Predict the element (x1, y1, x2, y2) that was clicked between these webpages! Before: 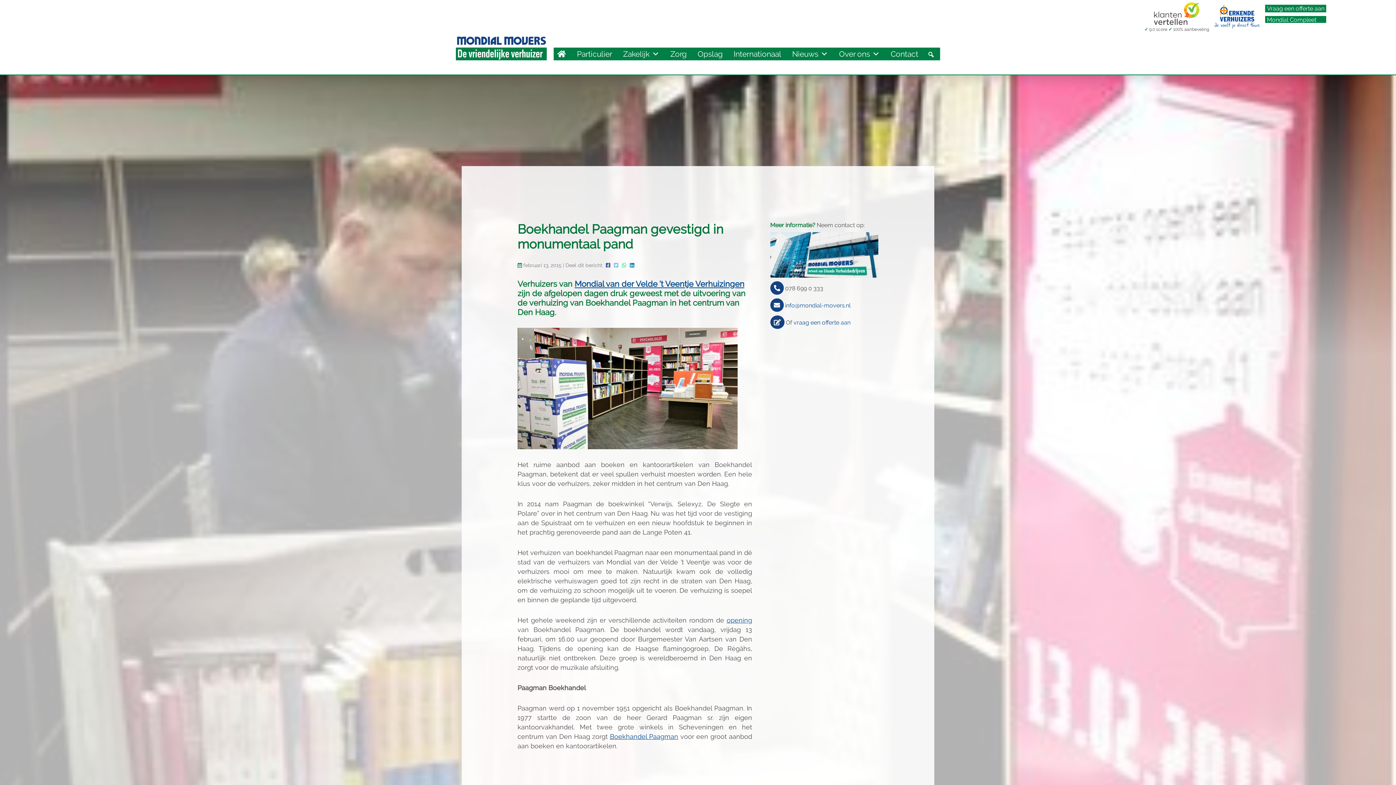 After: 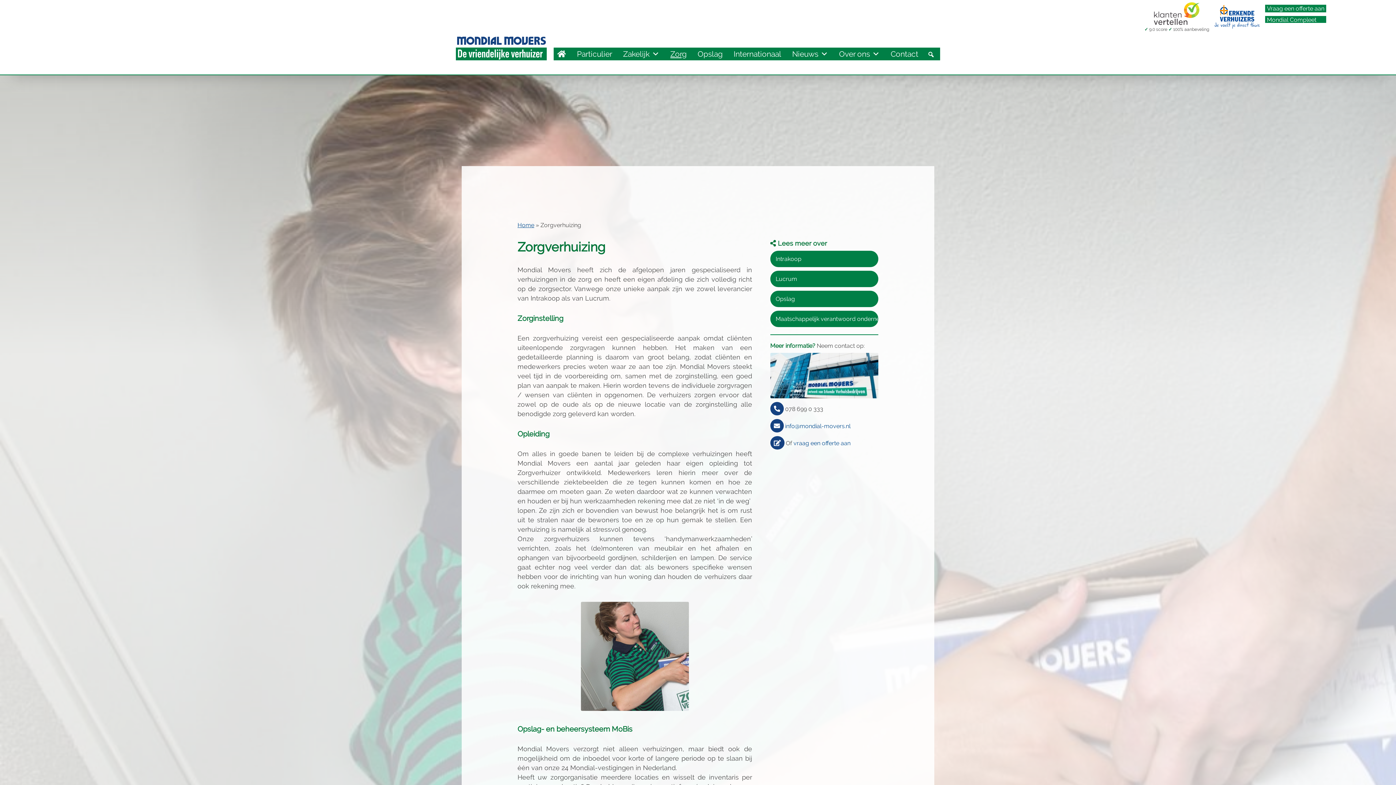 Action: bbox: (666, 47, 690, 60) label: Zorg